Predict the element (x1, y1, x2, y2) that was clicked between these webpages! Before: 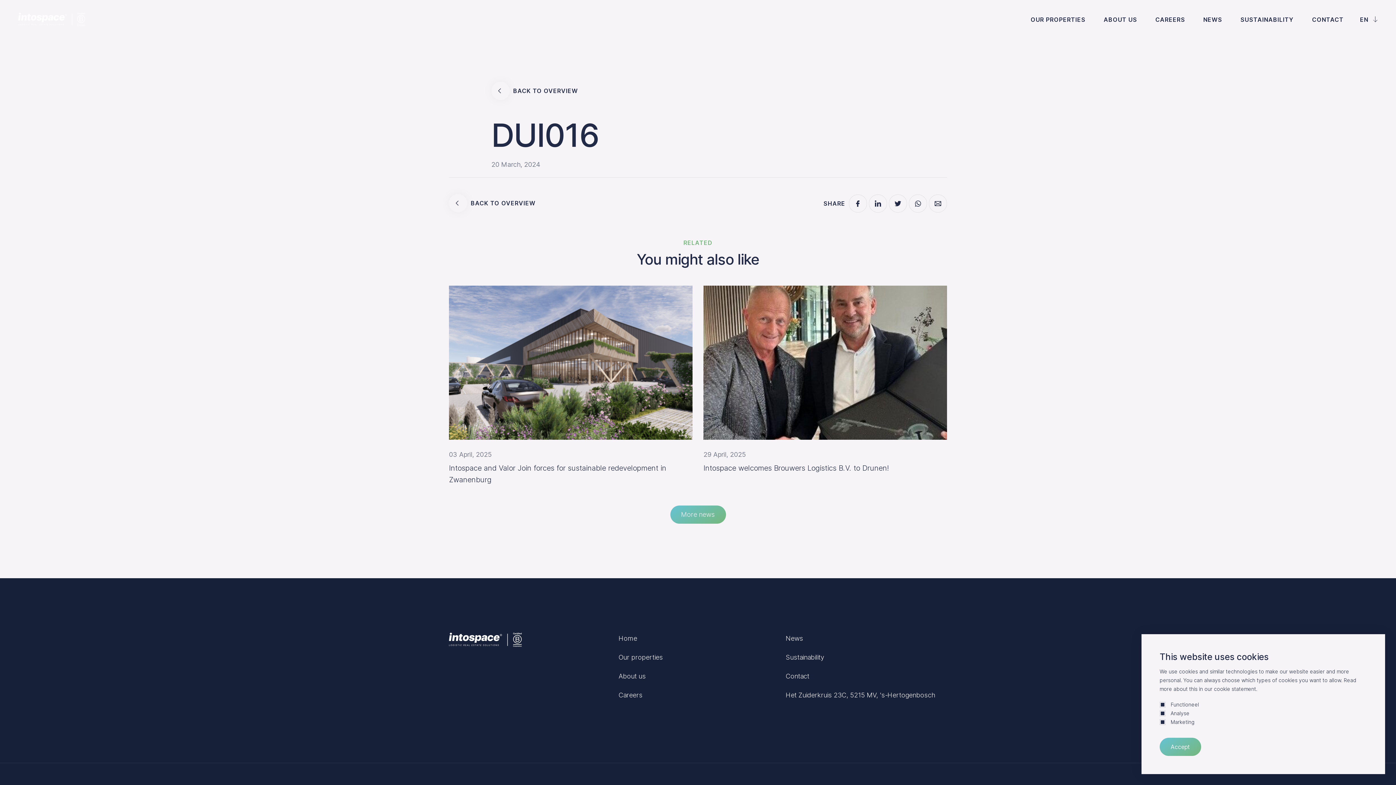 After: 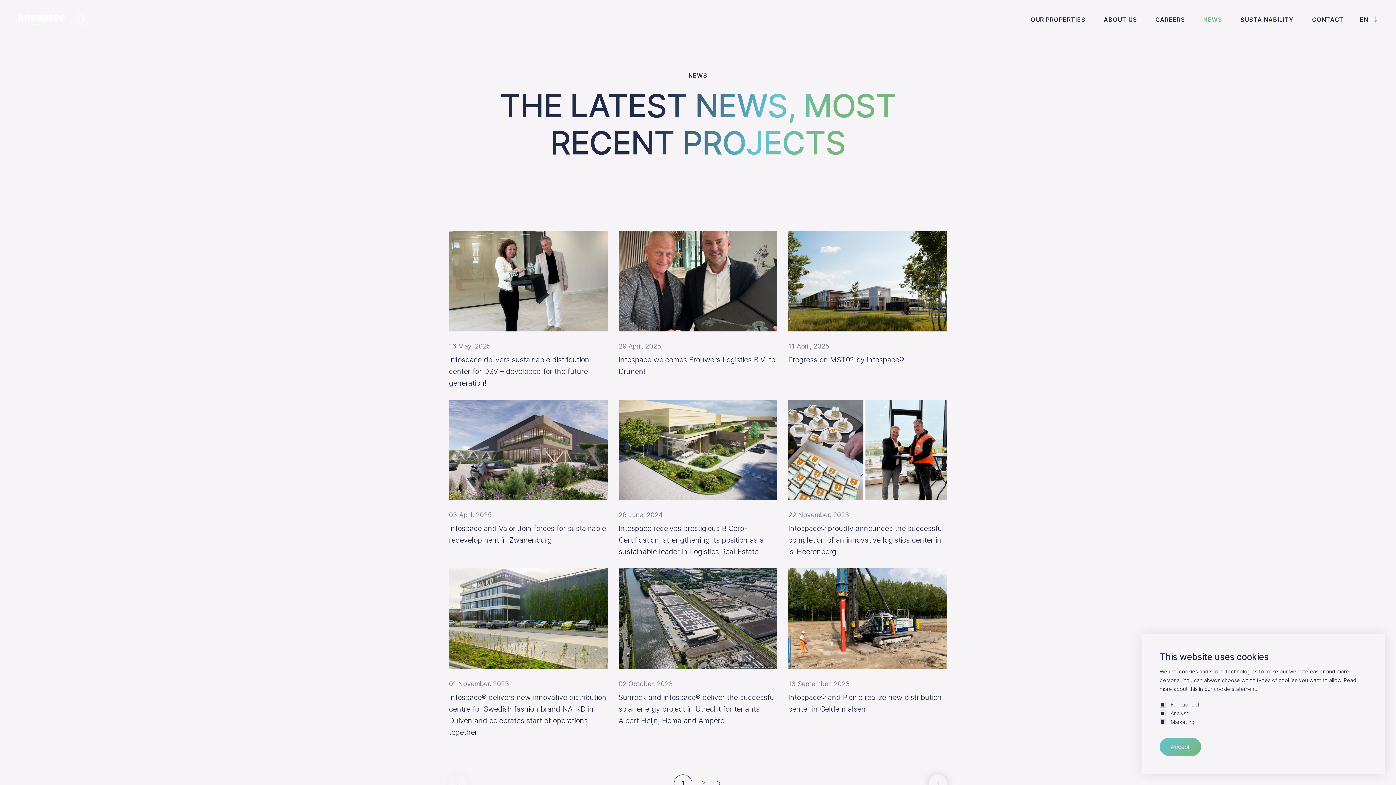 Action: label: BACK TO OVERVIEW bbox: (449, 194, 546, 212)